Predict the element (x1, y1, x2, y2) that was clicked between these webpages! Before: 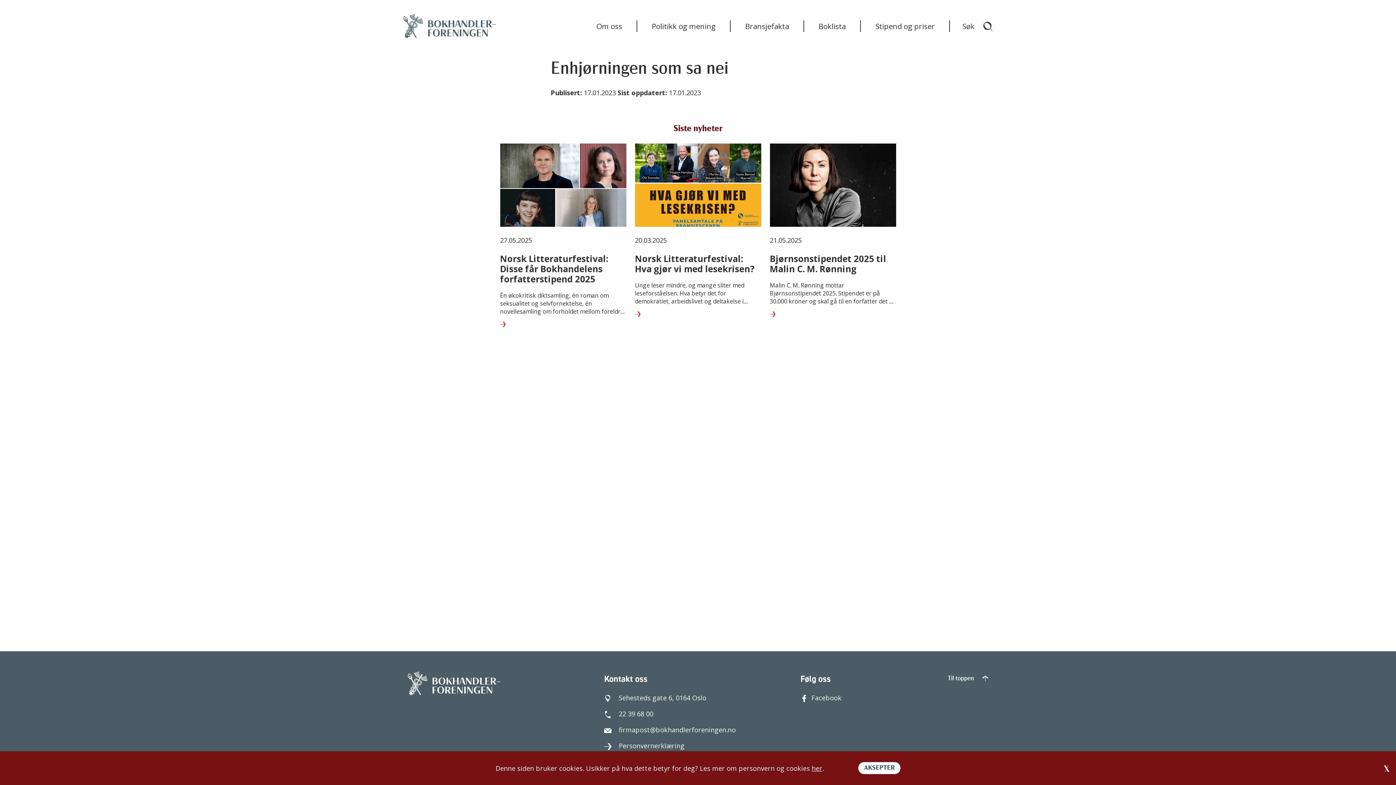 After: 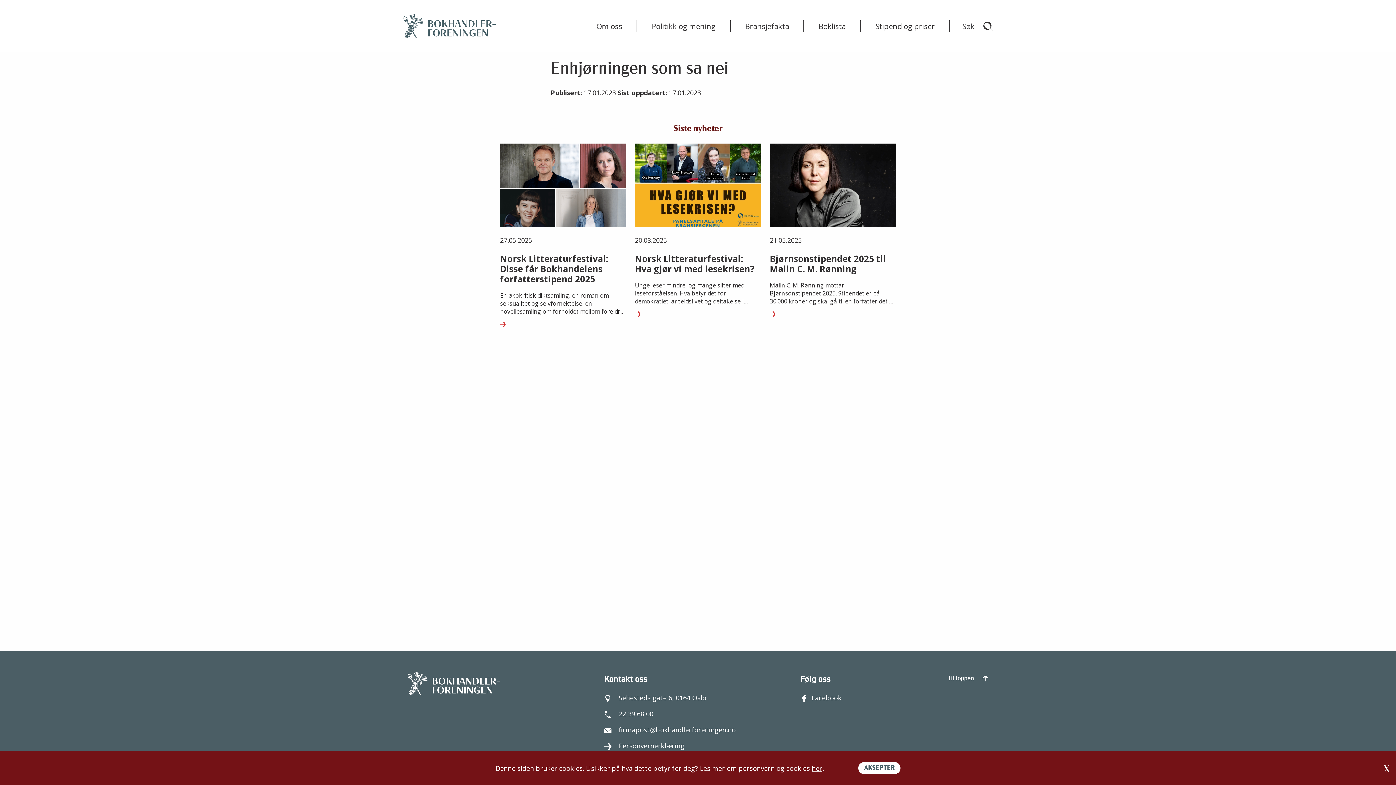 Action: label: 22 39 68 00 bbox: (604, 709, 742, 718)